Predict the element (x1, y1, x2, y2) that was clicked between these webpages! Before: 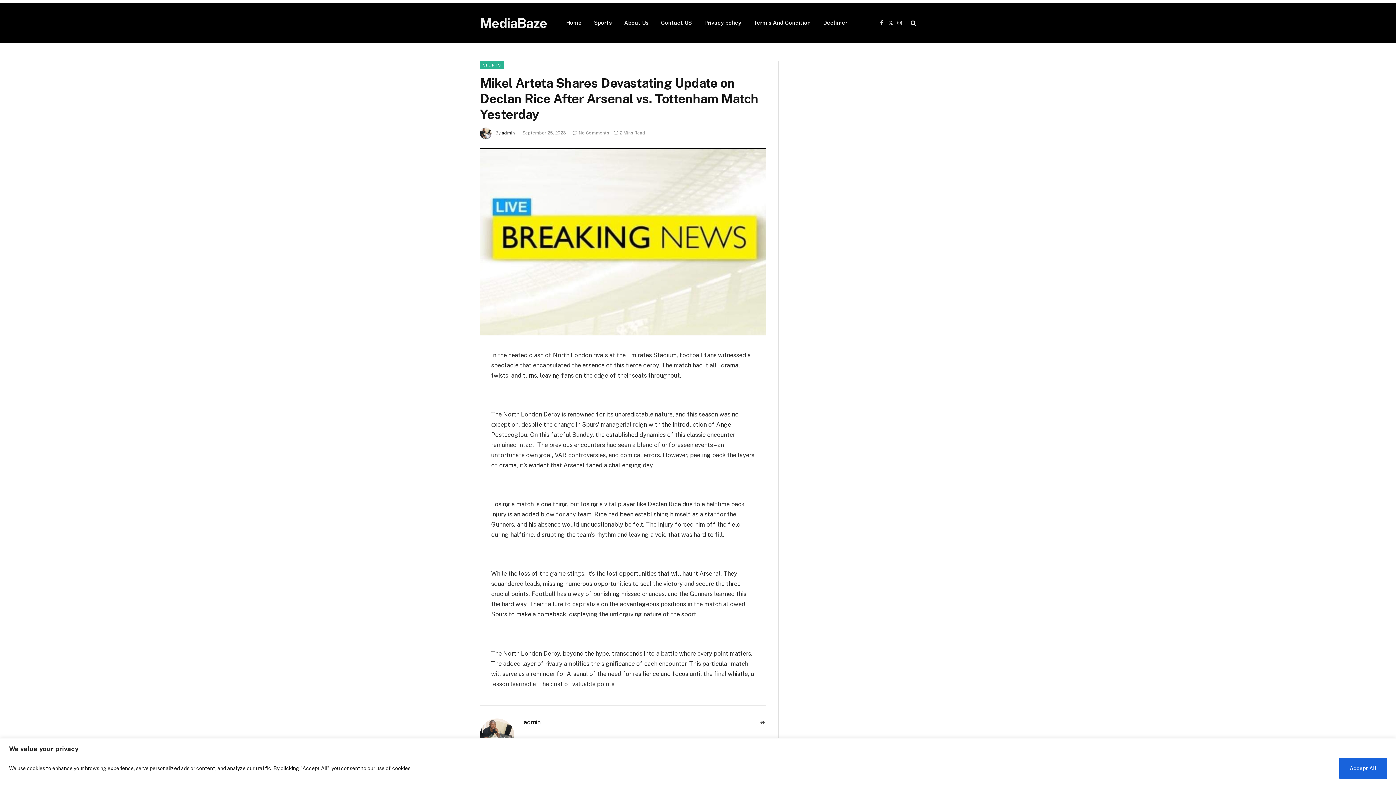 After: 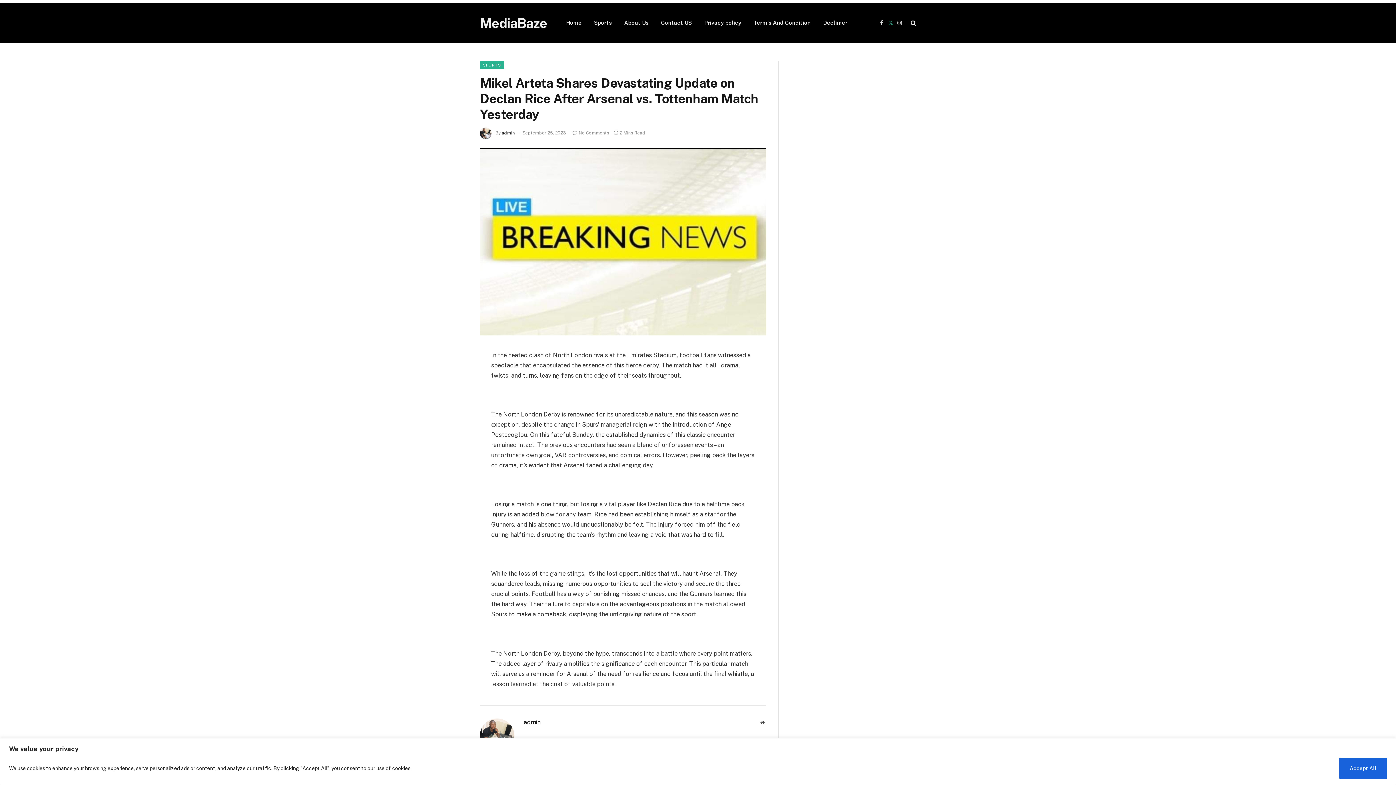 Action: bbox: (886, 14, 894, 31) label: X (Twitter)